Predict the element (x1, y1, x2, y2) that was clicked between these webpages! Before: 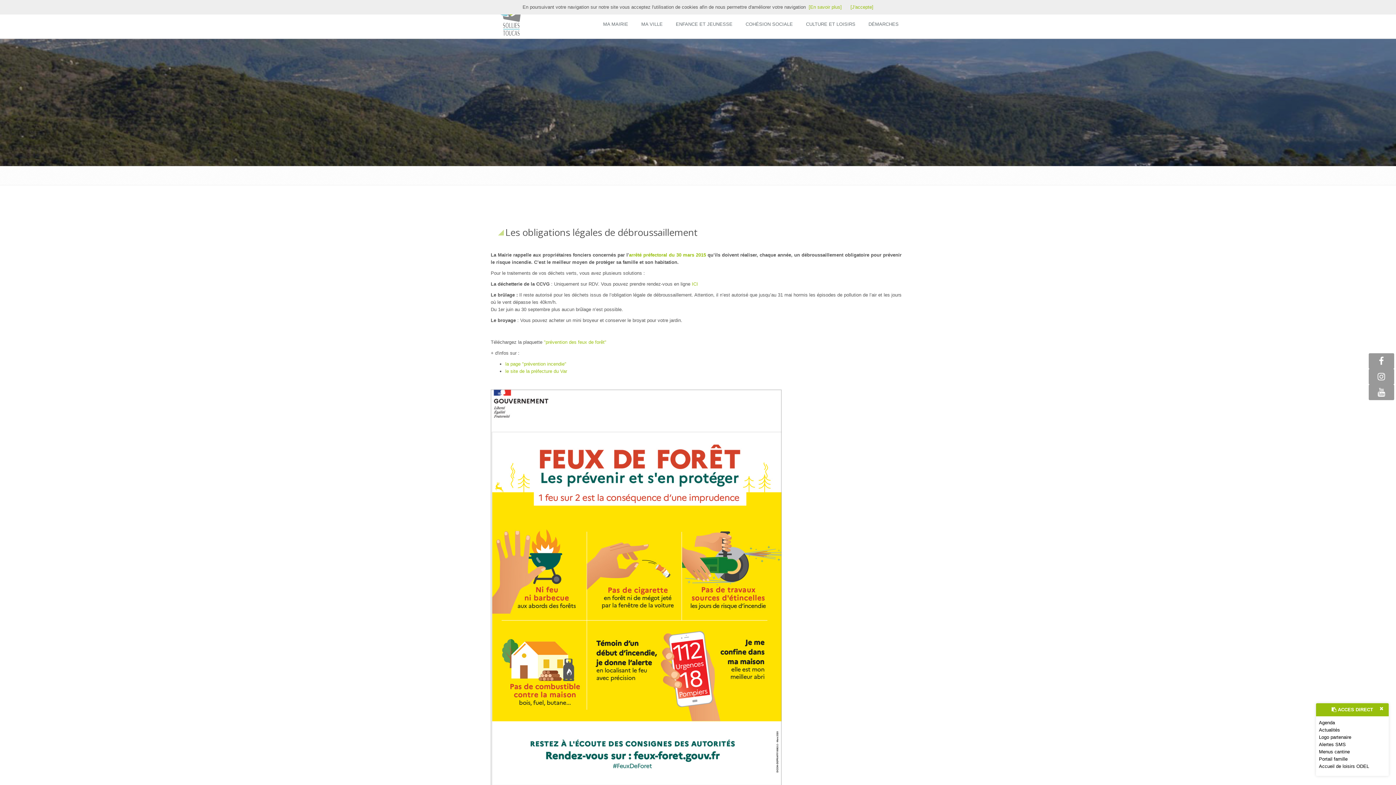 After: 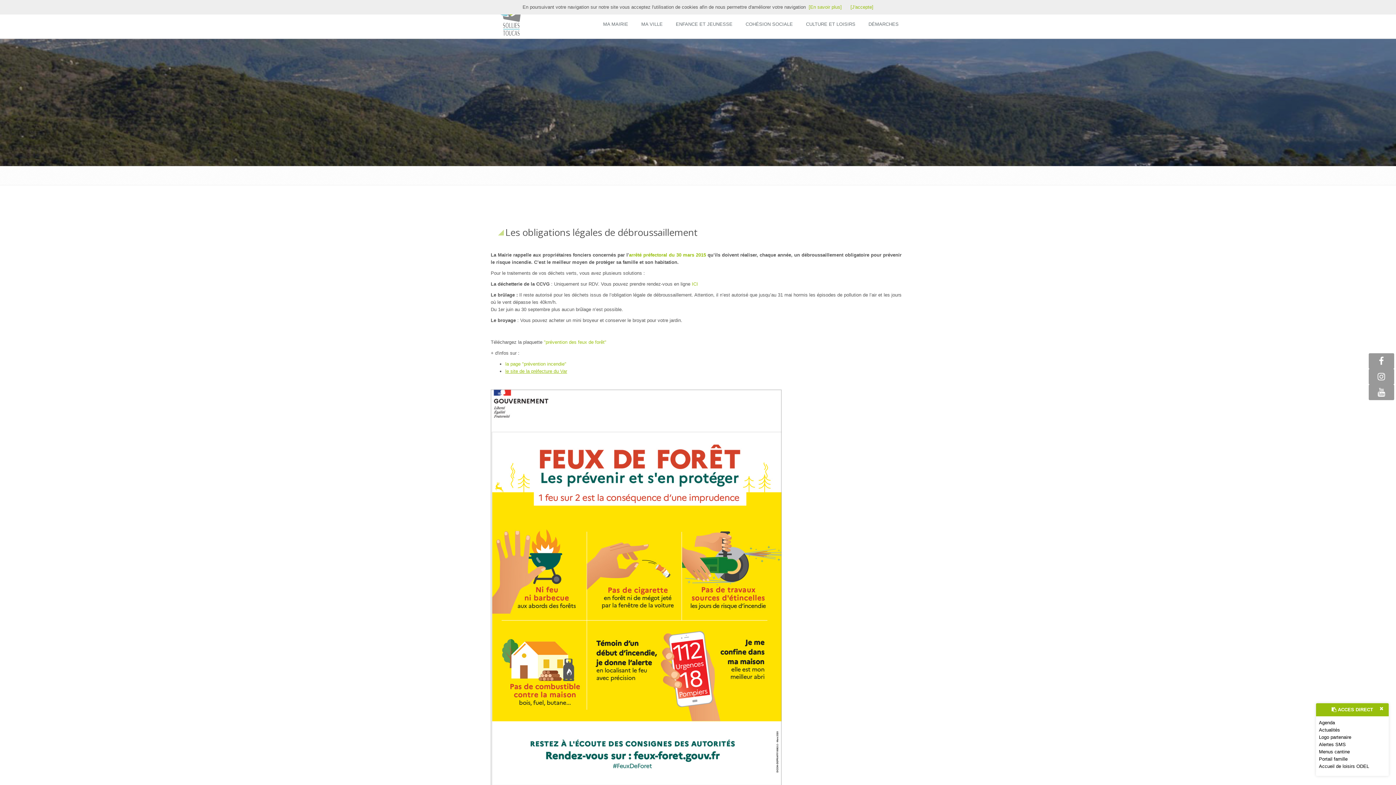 Action: bbox: (505, 368, 567, 374) label: le site de la préfecture du Var